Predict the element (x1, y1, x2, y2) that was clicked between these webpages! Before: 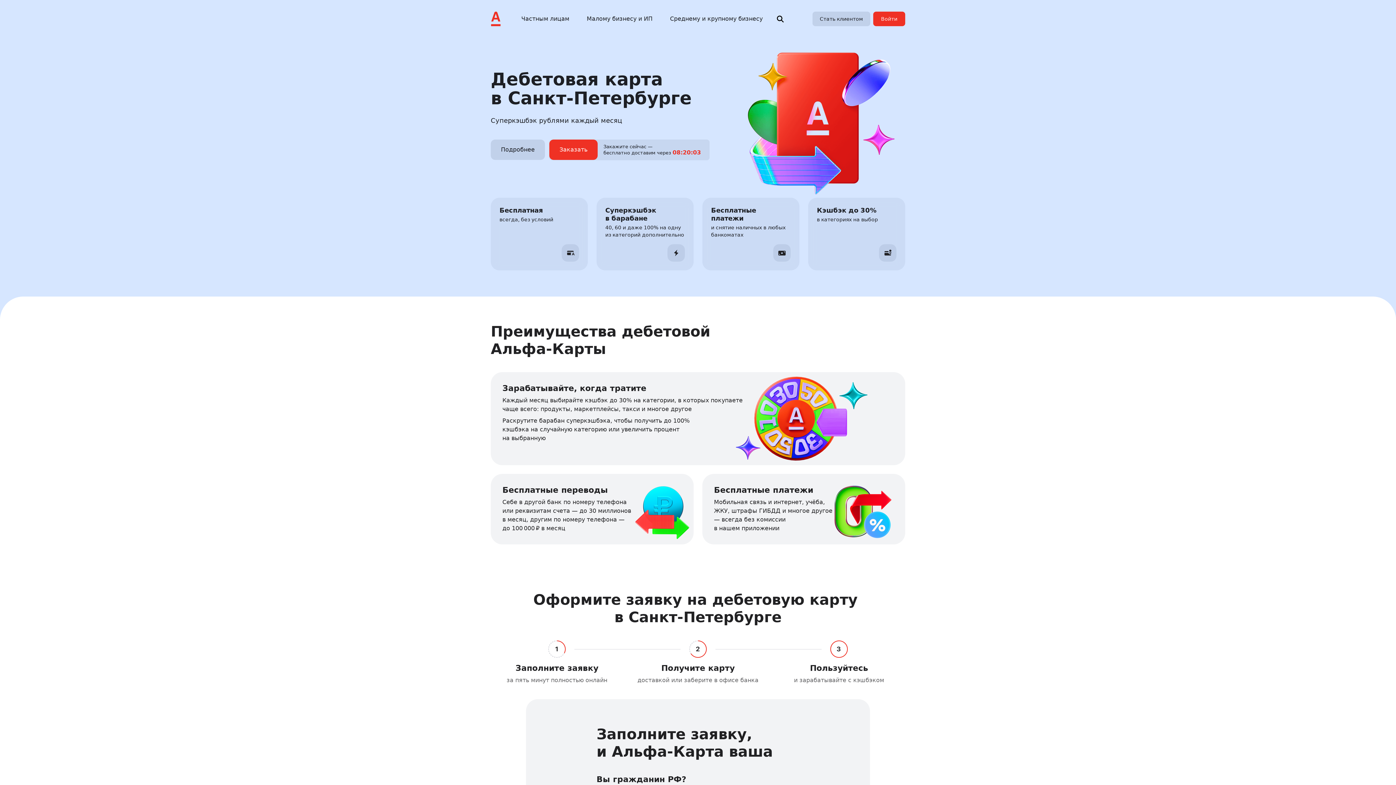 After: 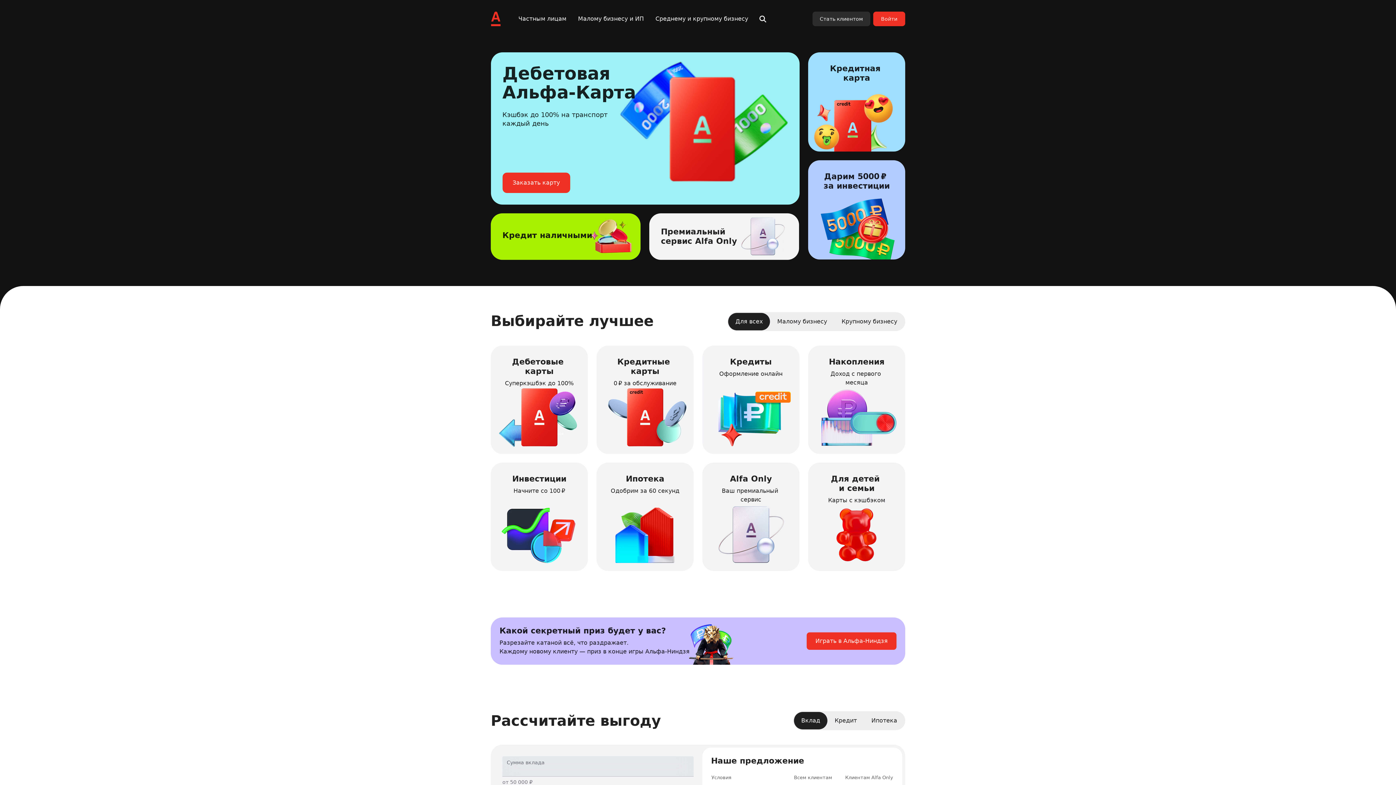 Action: bbox: (490, 11, 501, 27)